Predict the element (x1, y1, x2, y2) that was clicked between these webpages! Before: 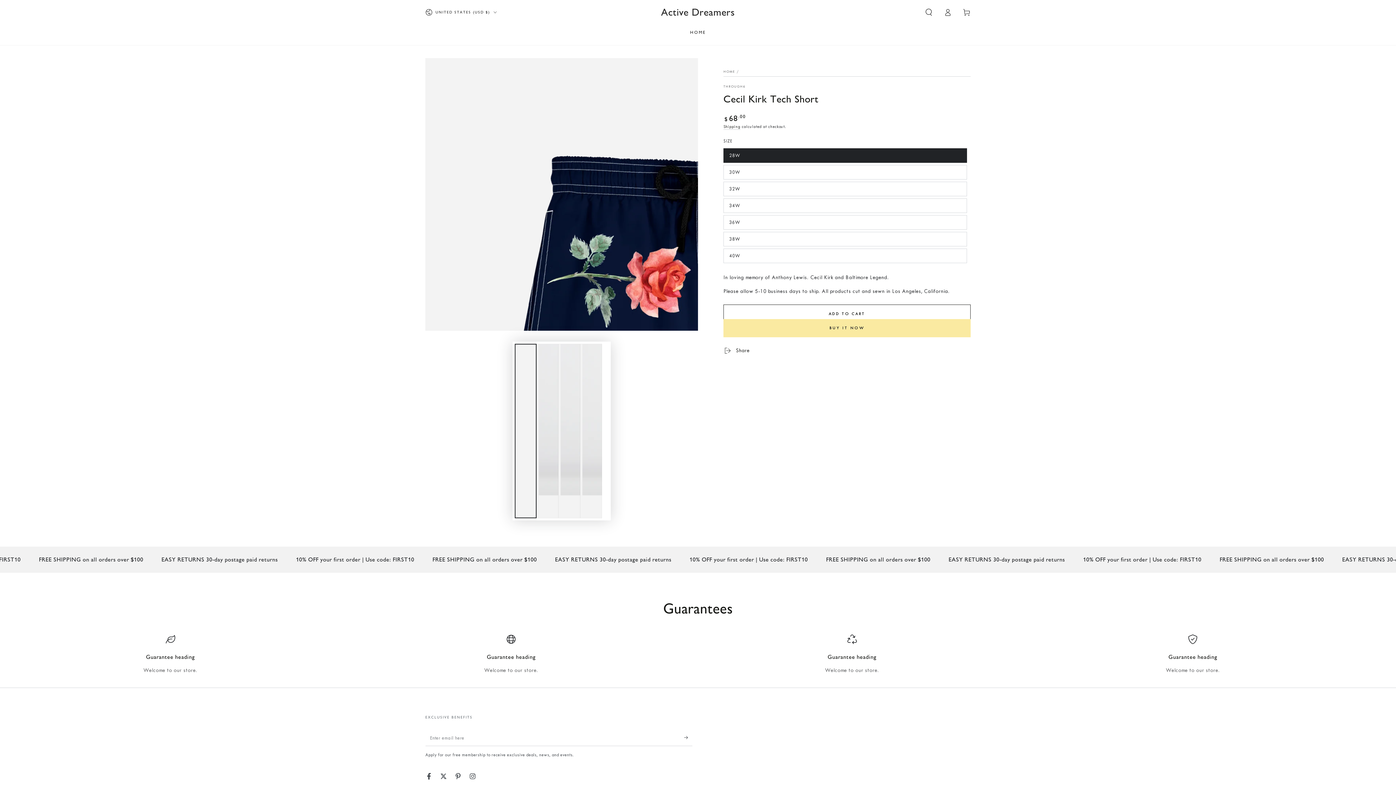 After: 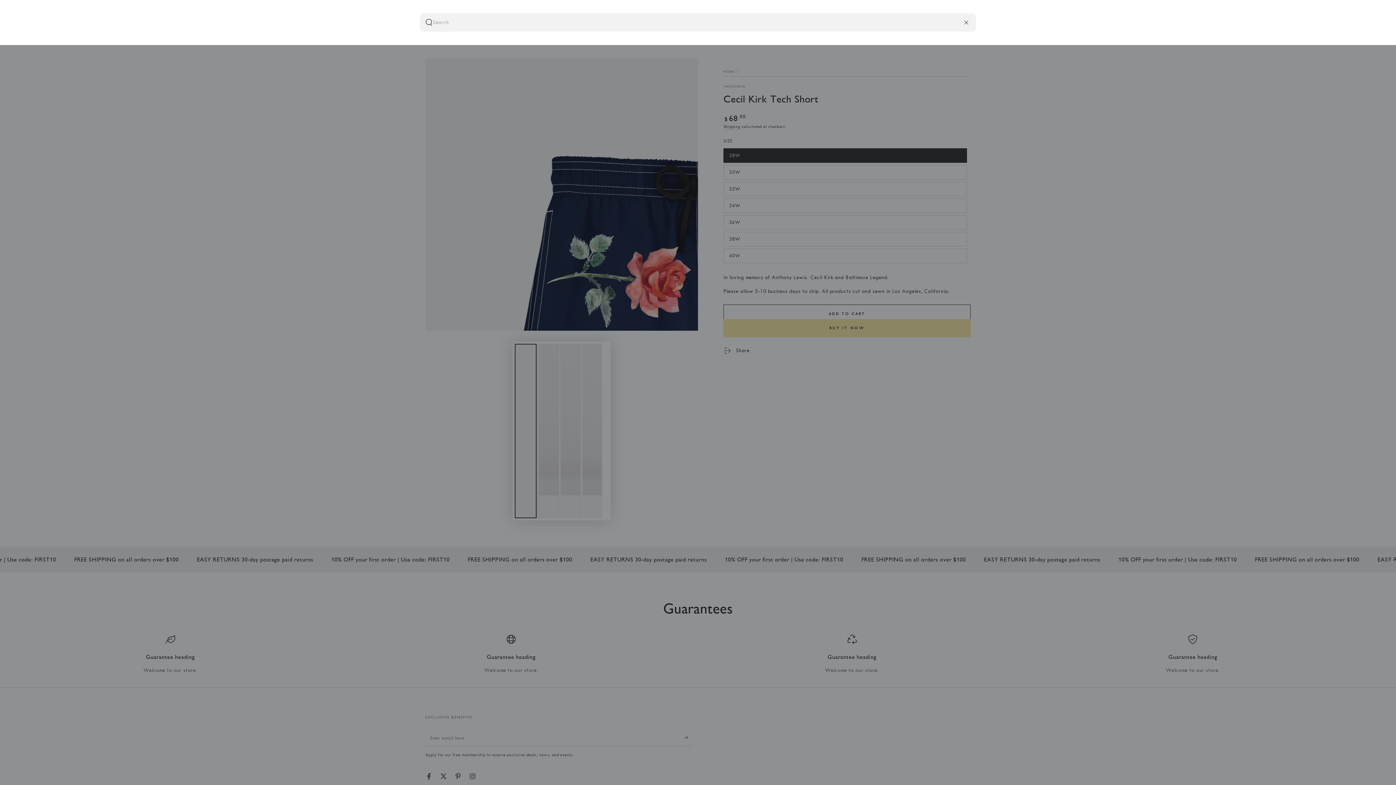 Action: label: Search our site bbox: (919, 4, 938, 20)